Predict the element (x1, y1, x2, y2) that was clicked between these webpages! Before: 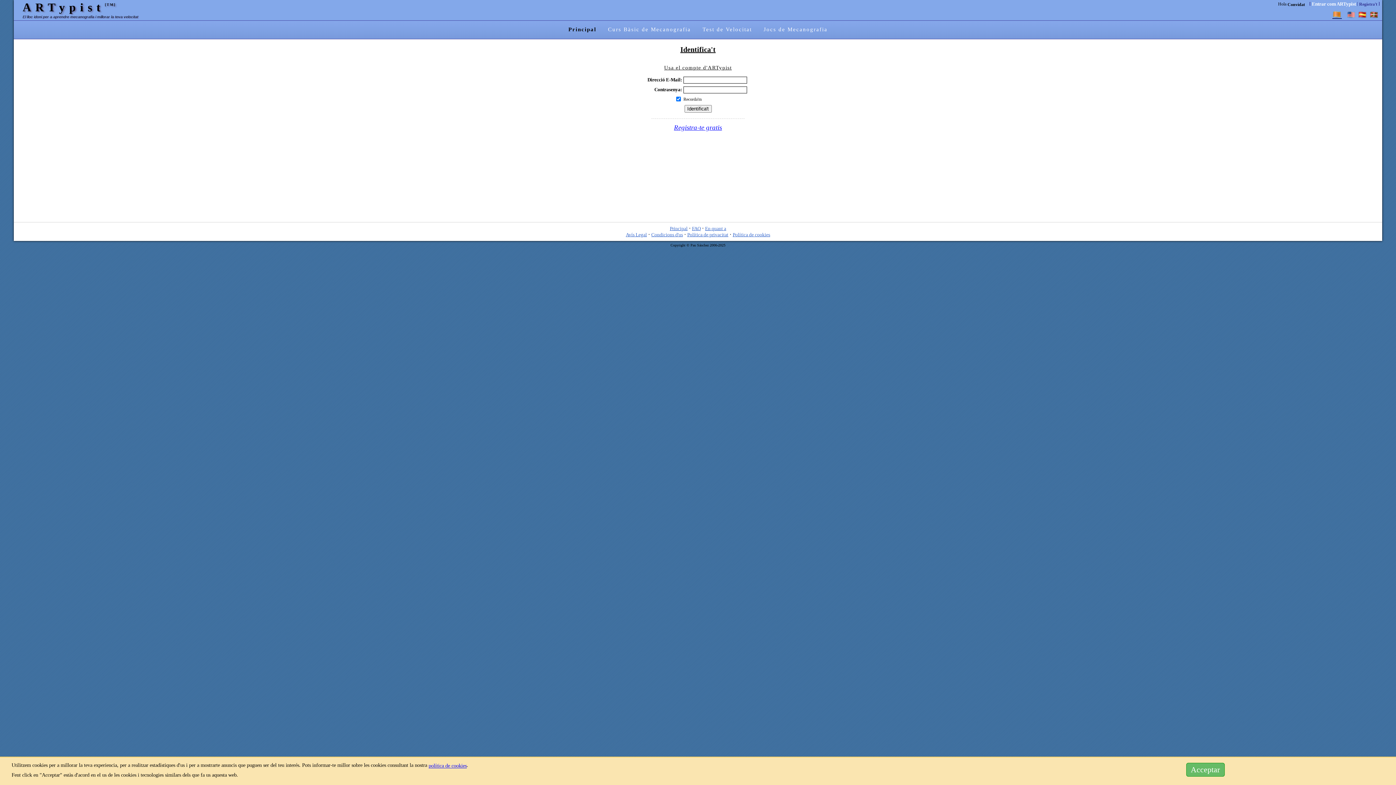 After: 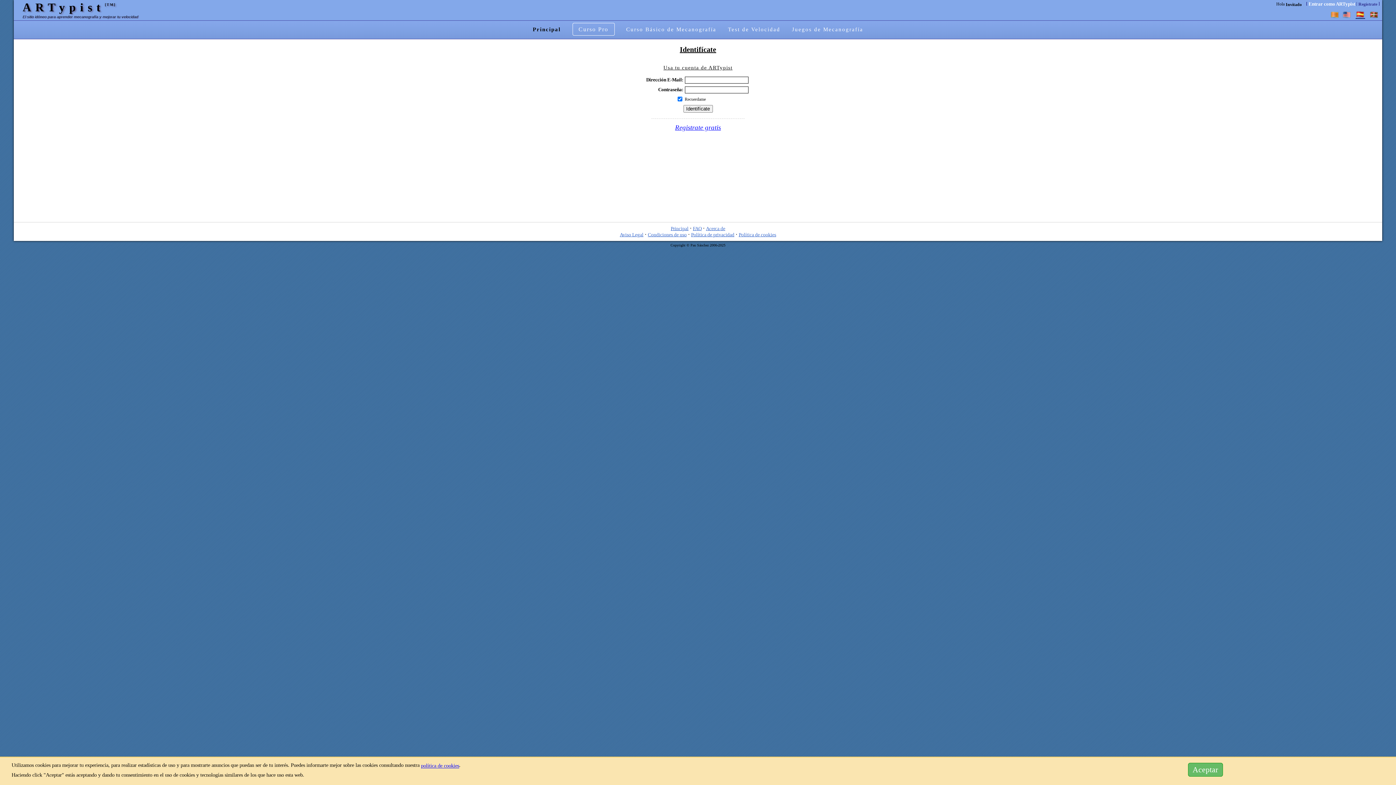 Action: bbox: (1356, 11, 1368, 16)